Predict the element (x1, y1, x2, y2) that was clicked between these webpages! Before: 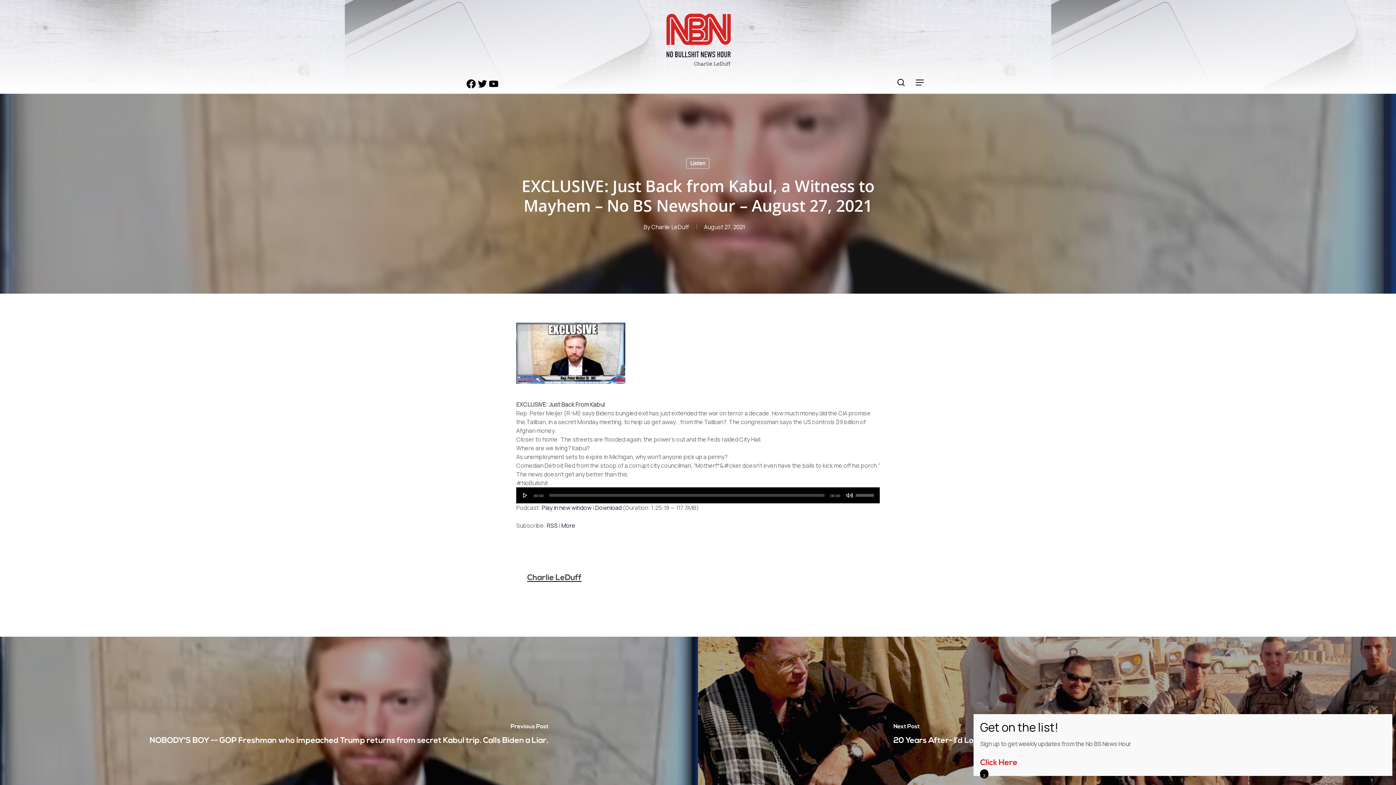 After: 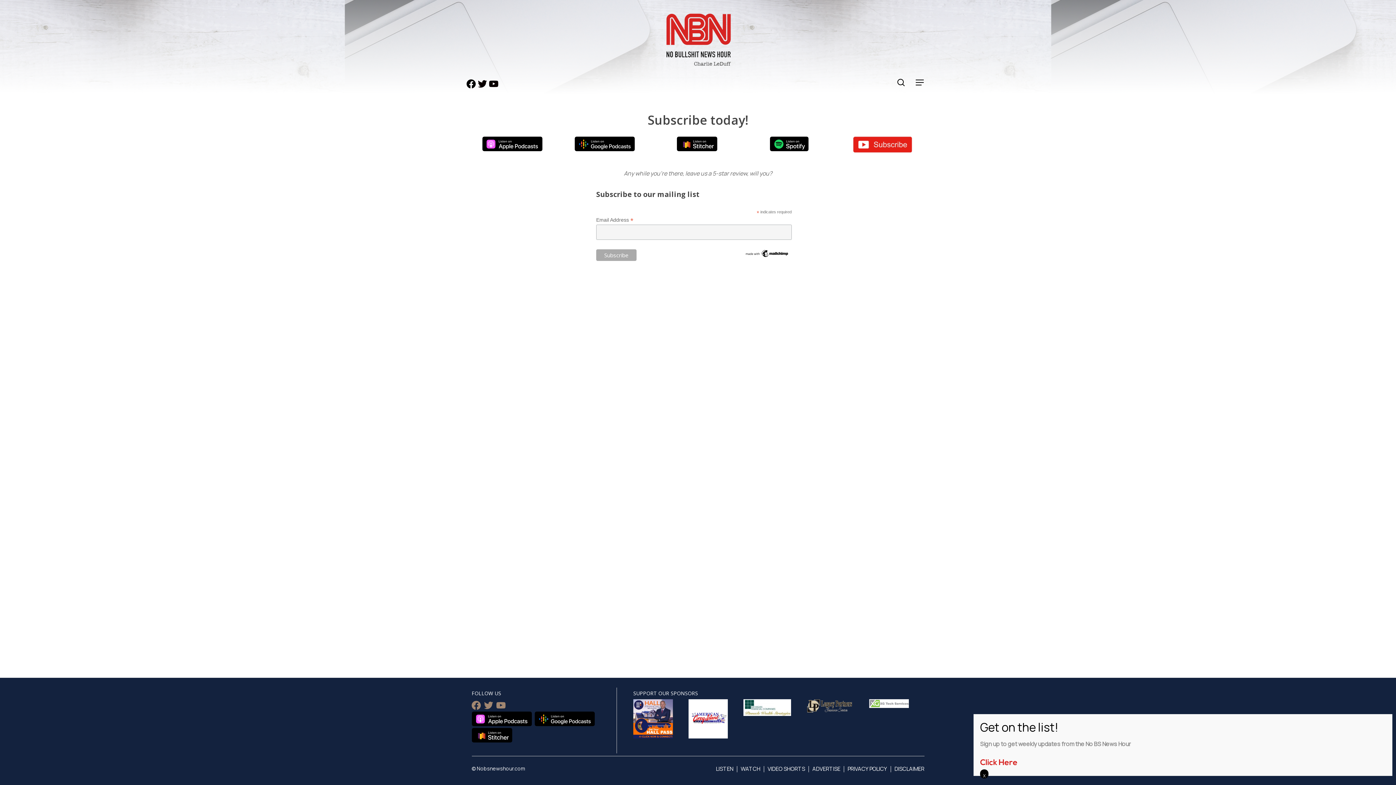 Action: bbox: (980, 759, 1017, 767) label: Click Here